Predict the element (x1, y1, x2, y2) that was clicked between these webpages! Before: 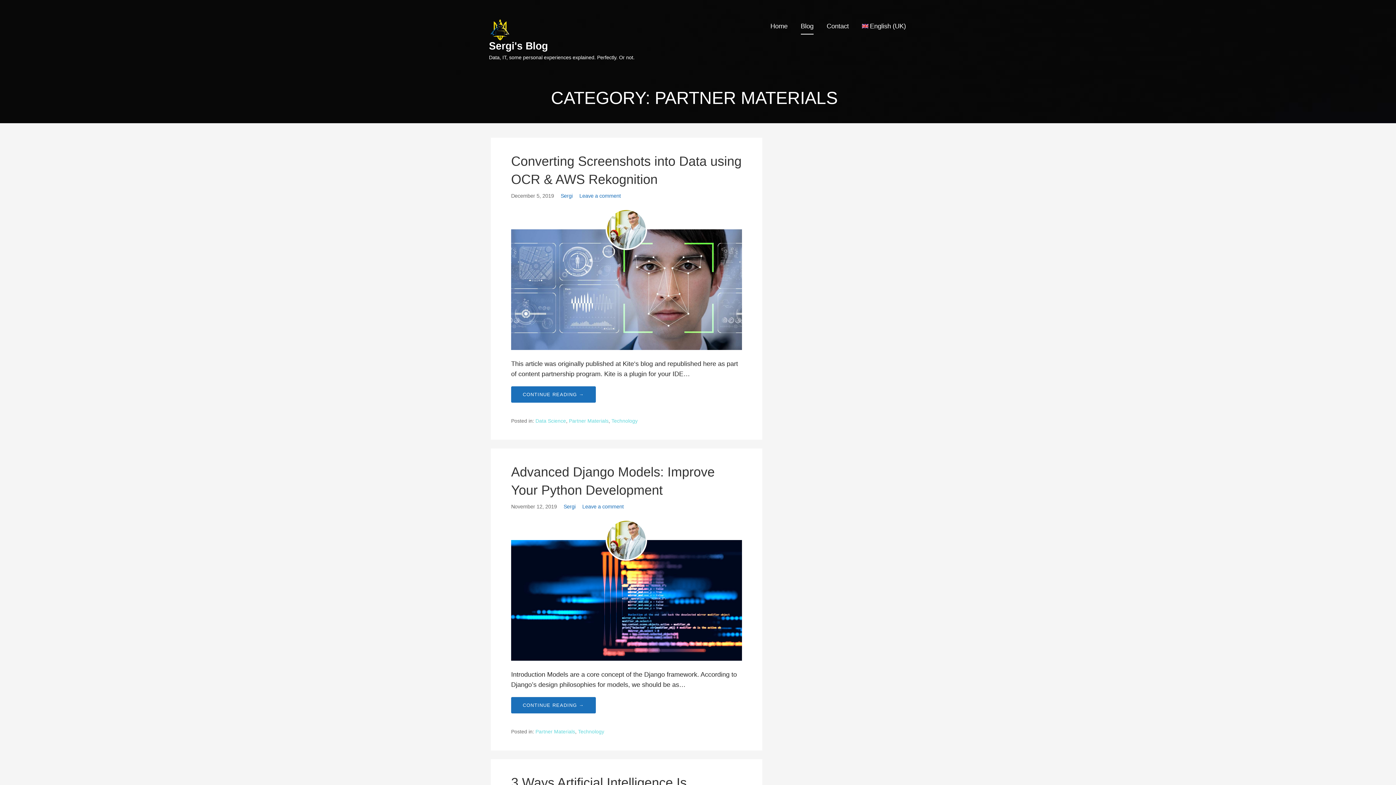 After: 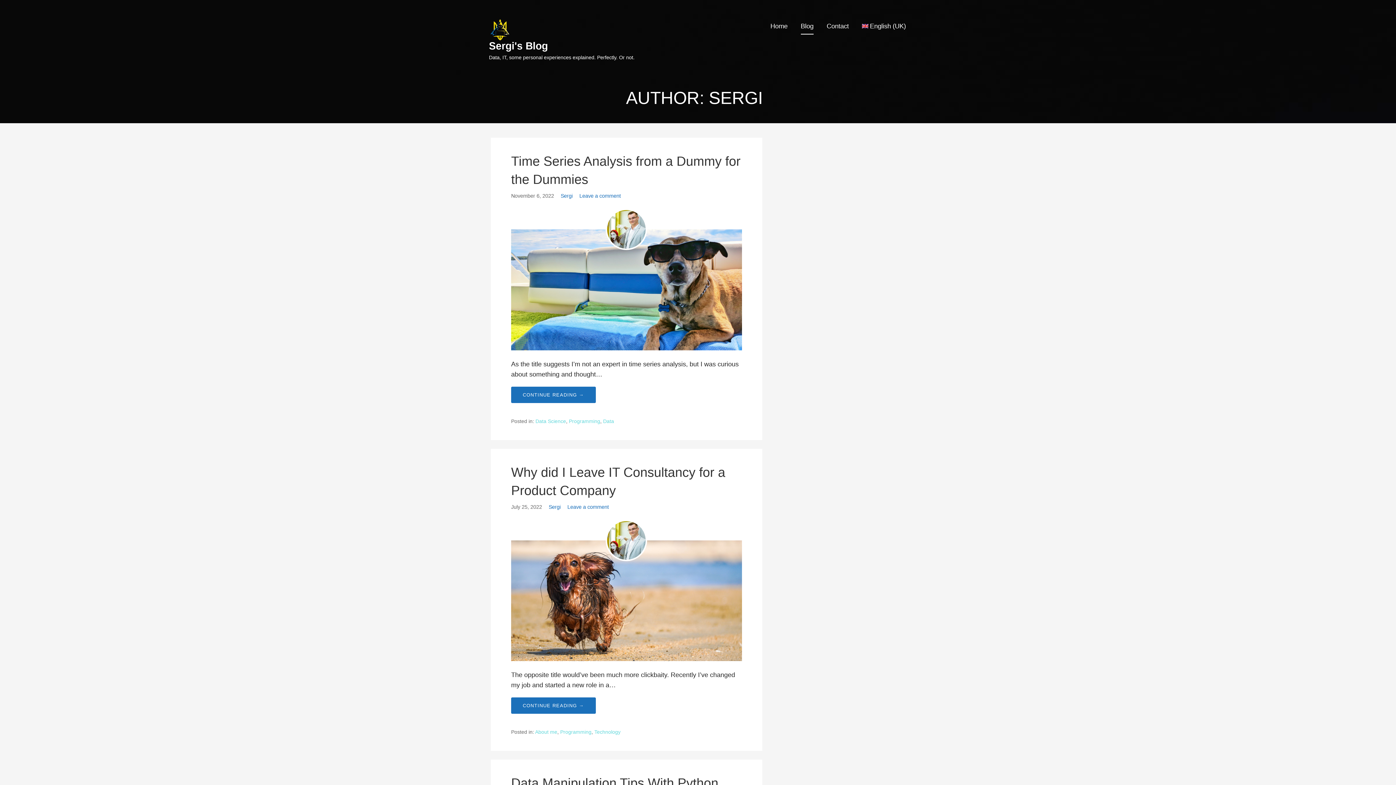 Action: label: Sergi bbox: (563, 504, 575, 509)